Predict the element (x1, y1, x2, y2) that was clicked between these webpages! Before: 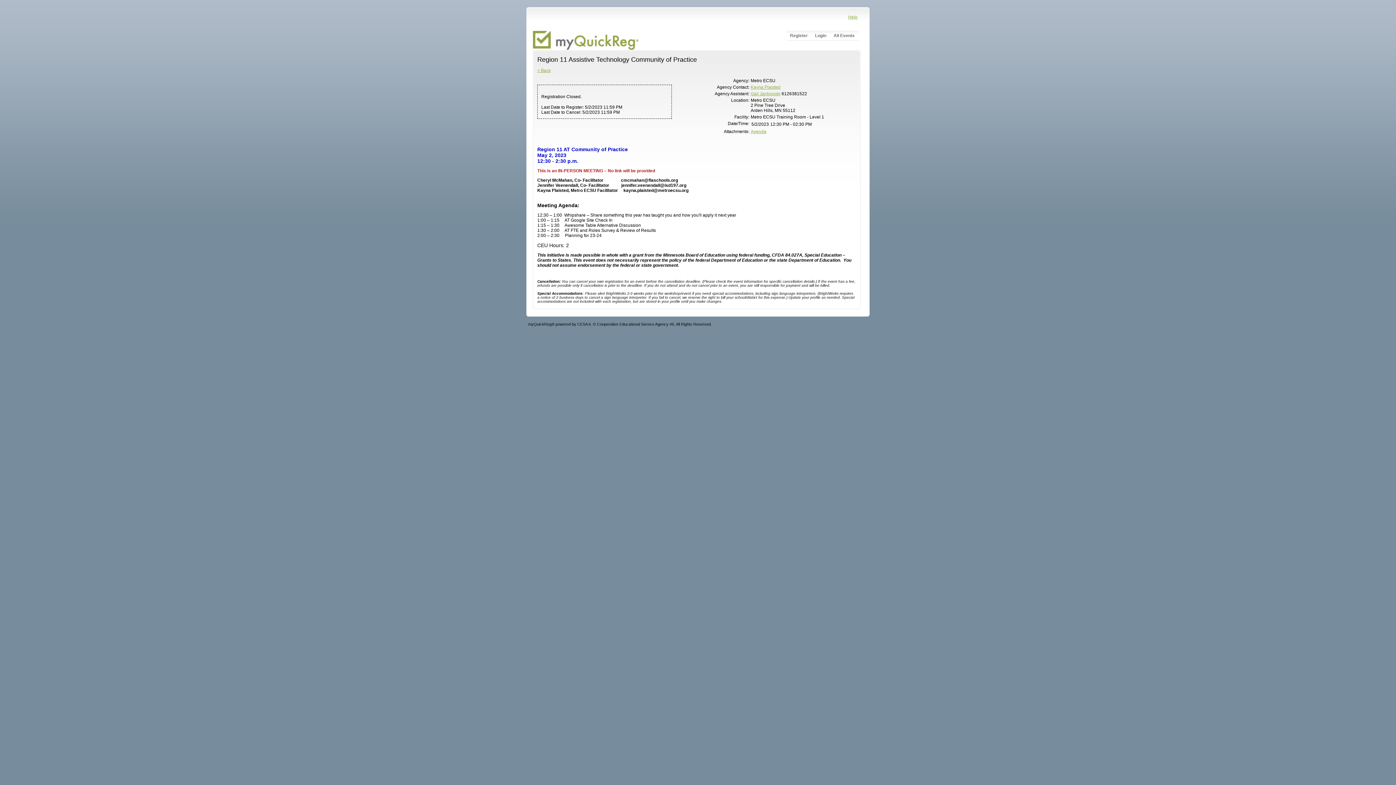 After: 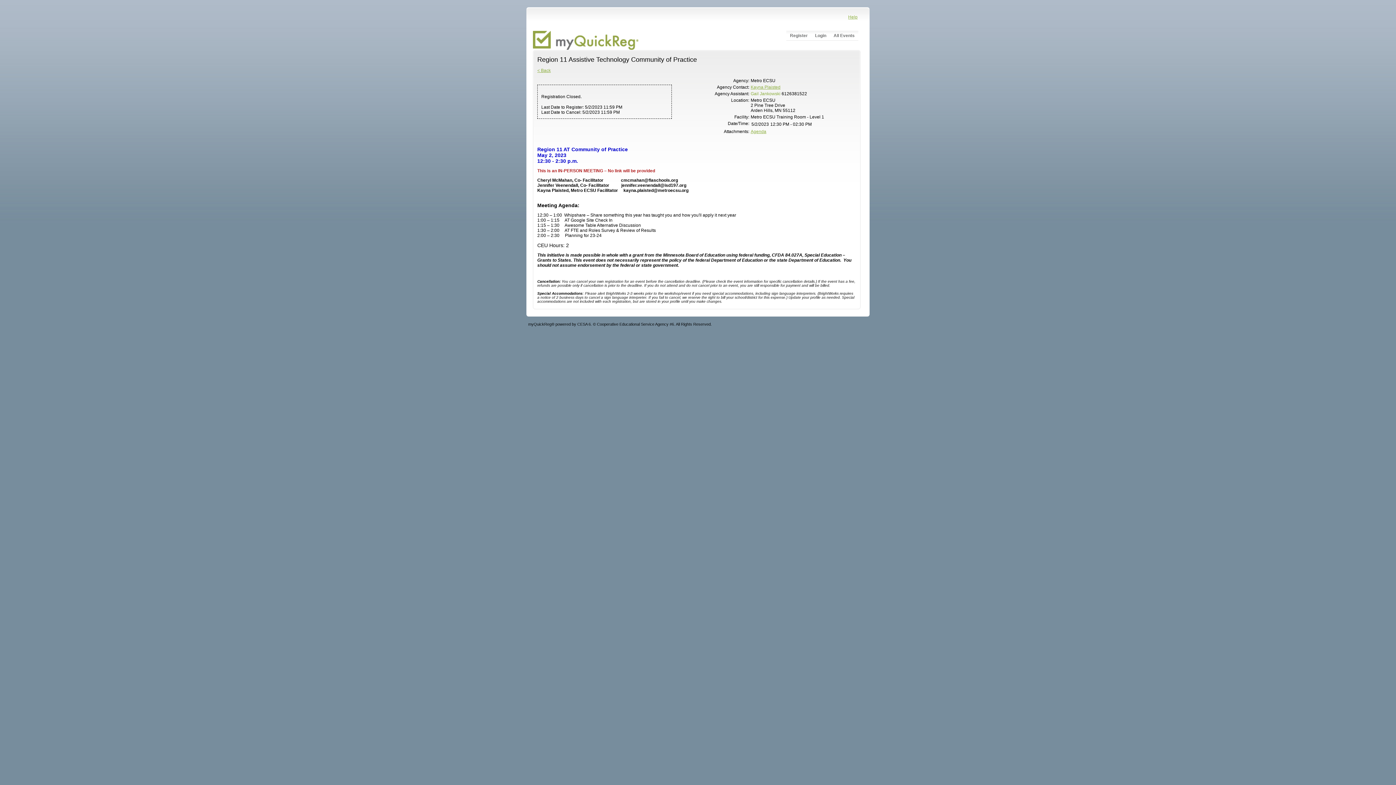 Action: label: Gail Jankowski bbox: (750, 91, 780, 96)